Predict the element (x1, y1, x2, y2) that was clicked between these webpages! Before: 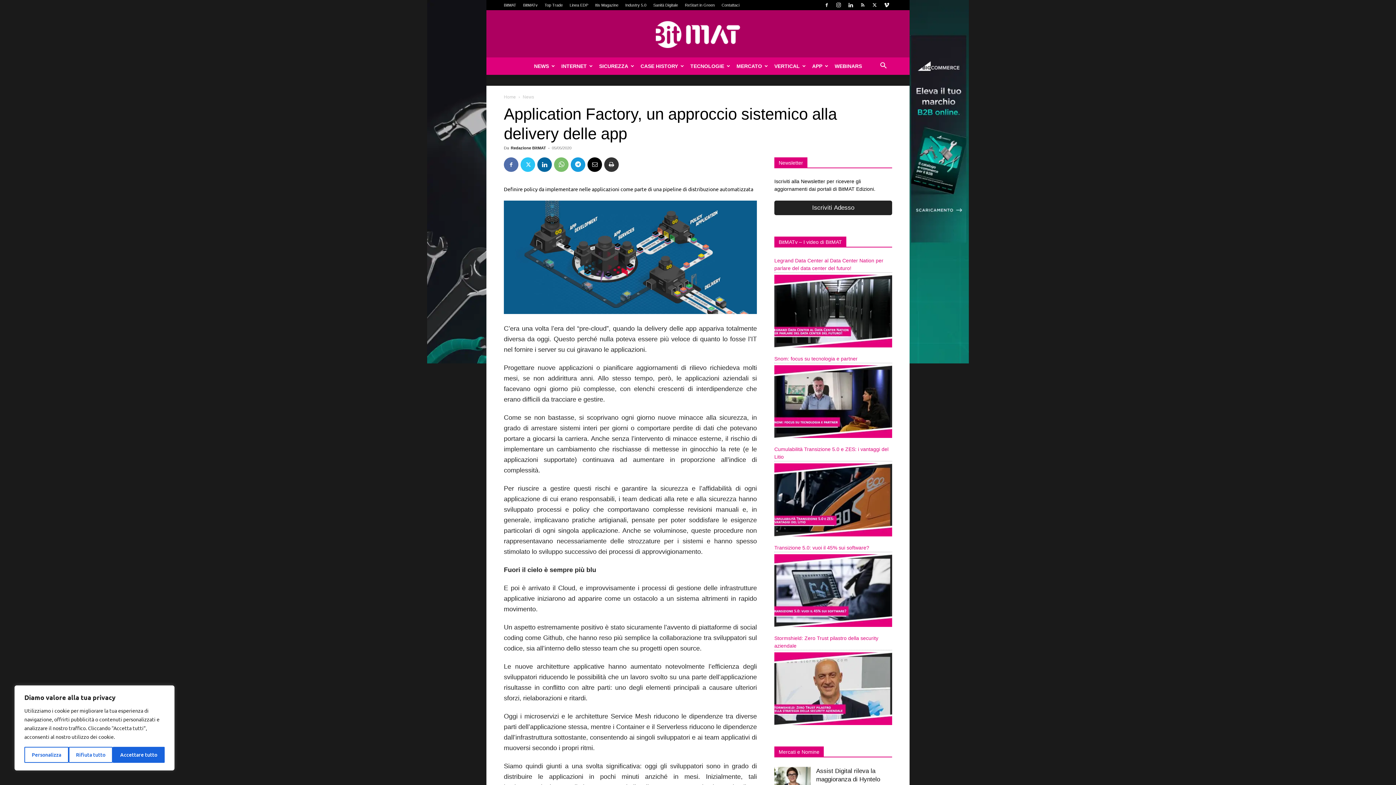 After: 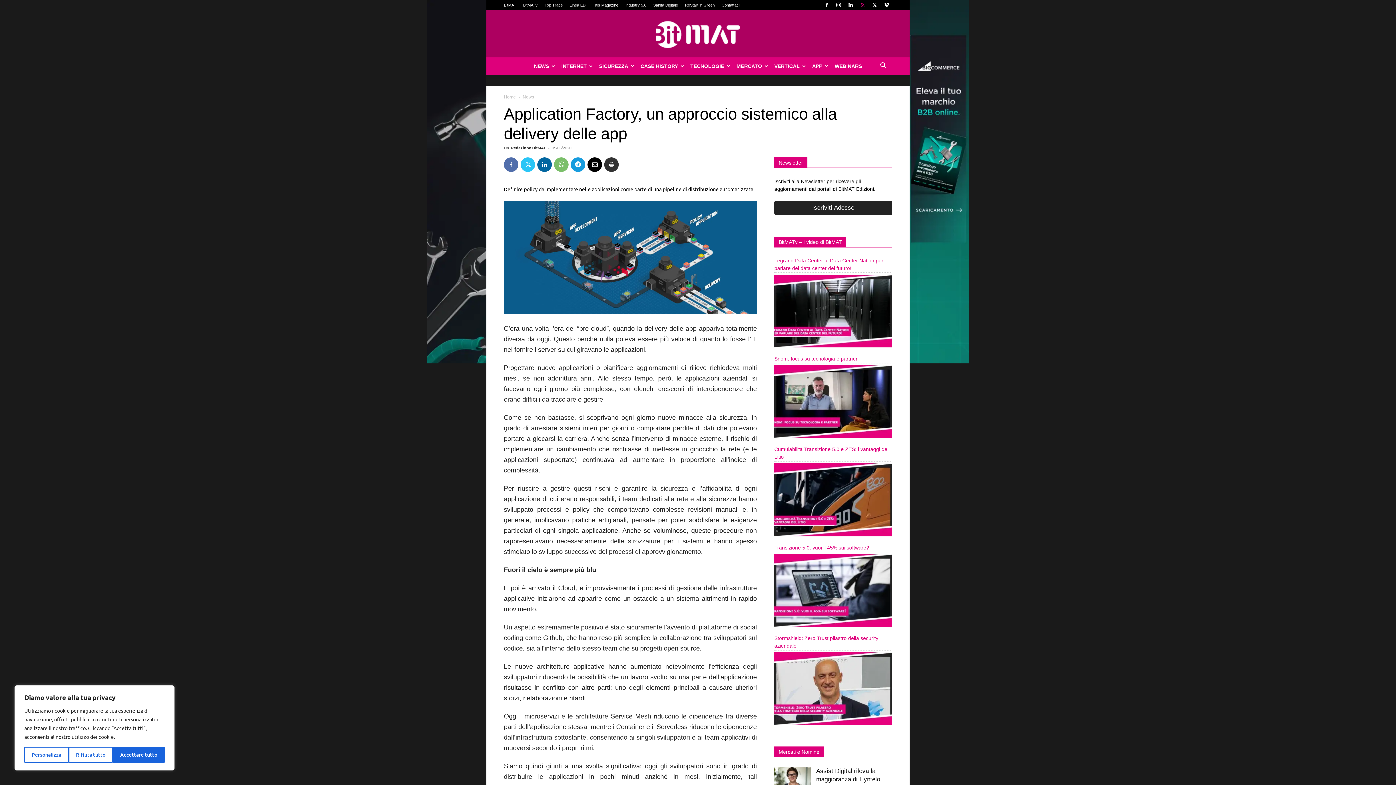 Action: bbox: (857, 0, 868, 10)